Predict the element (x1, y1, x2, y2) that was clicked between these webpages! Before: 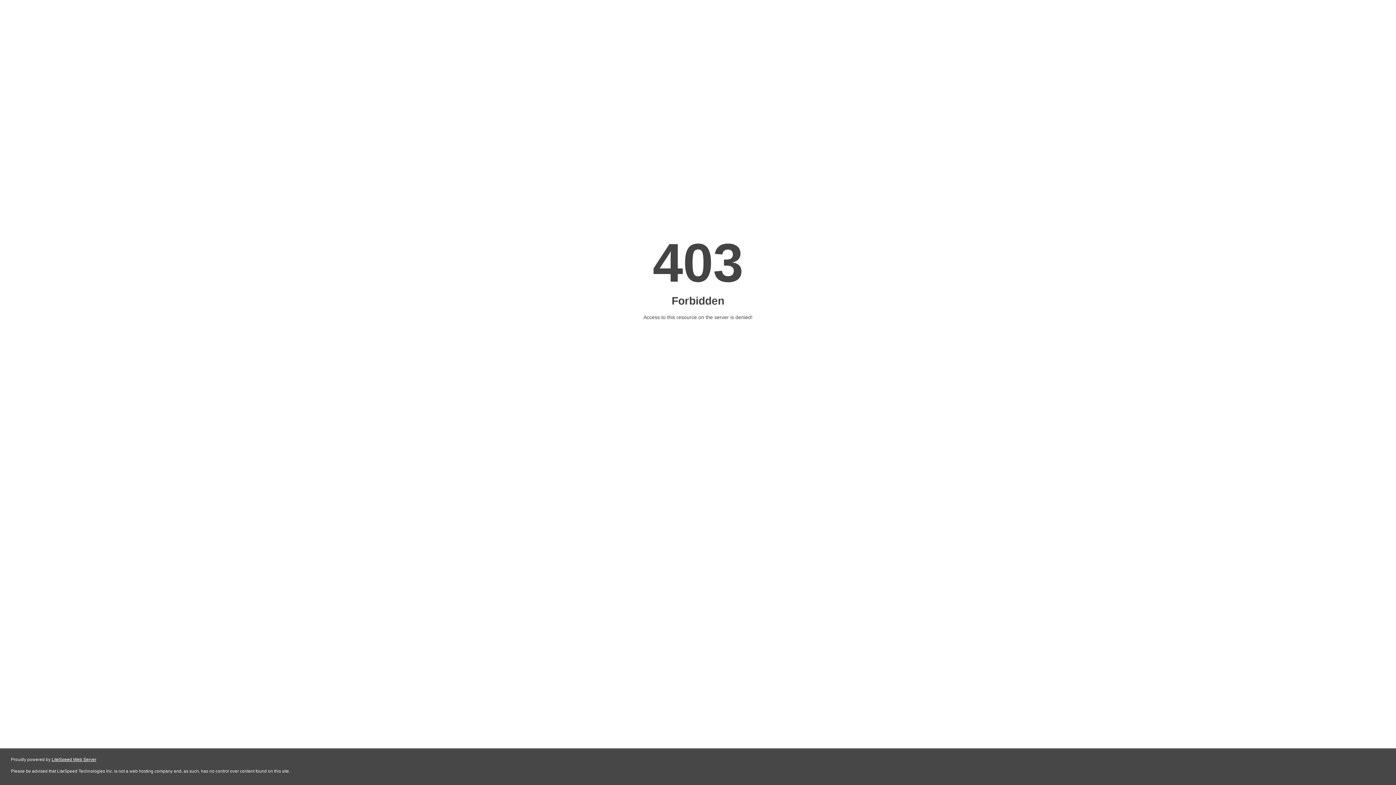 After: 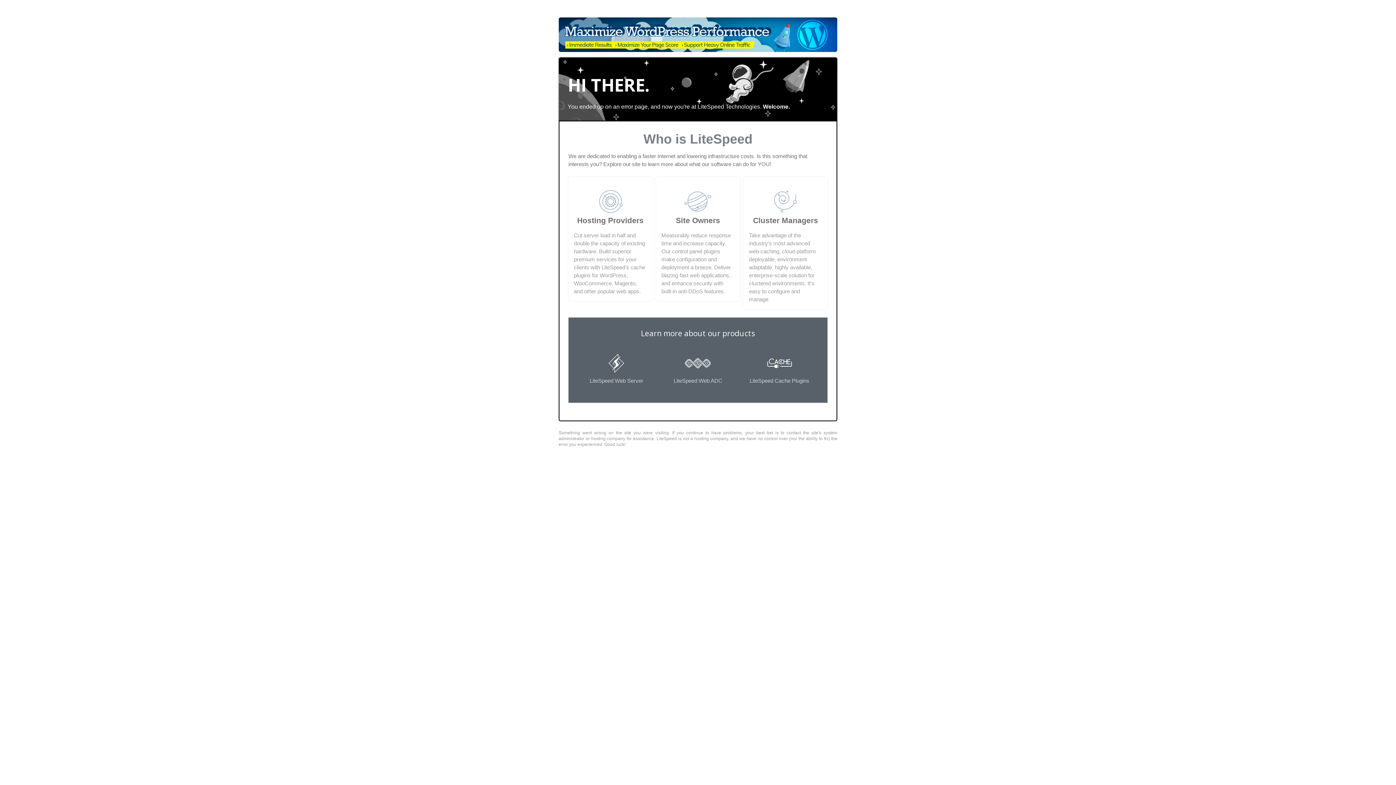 Action: bbox: (51, 757, 96, 762) label: LiteSpeed Web Server